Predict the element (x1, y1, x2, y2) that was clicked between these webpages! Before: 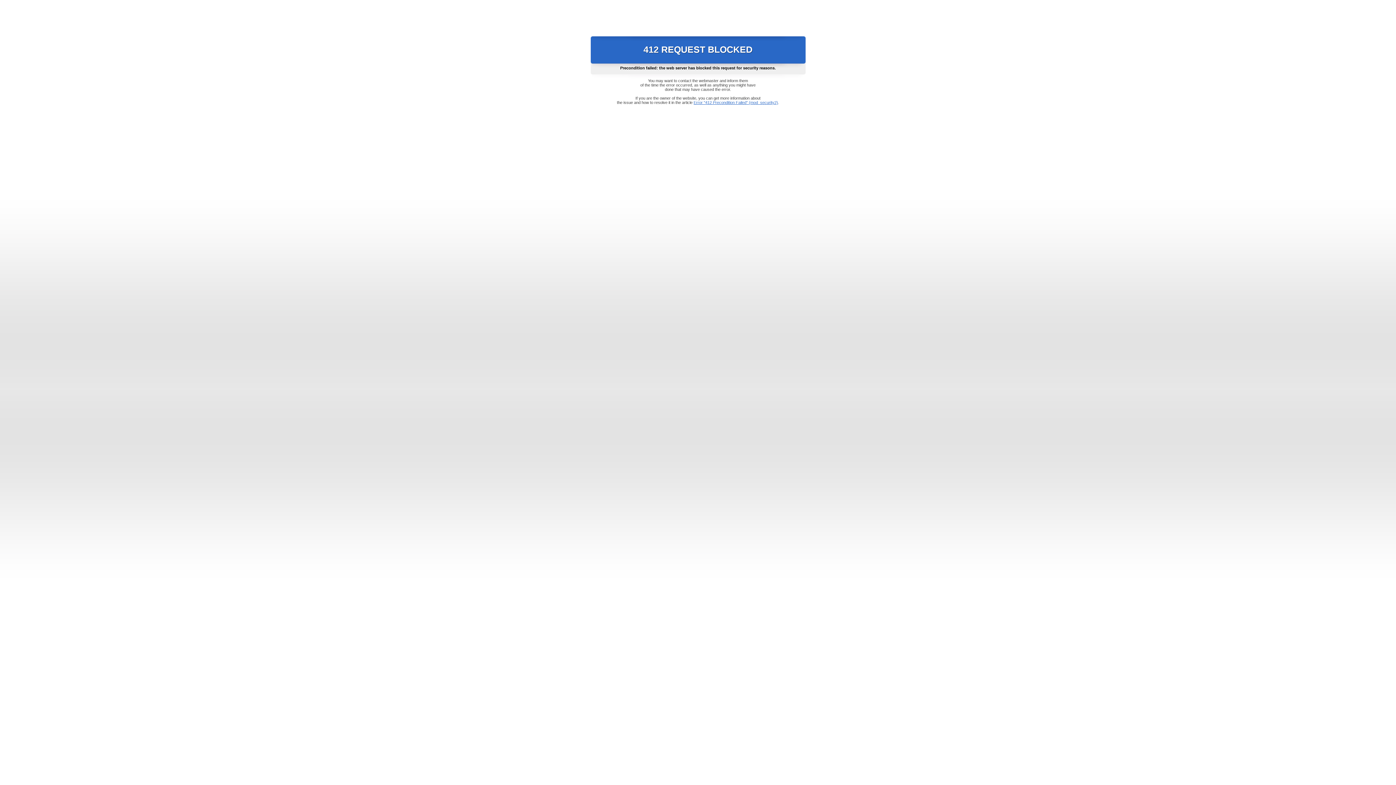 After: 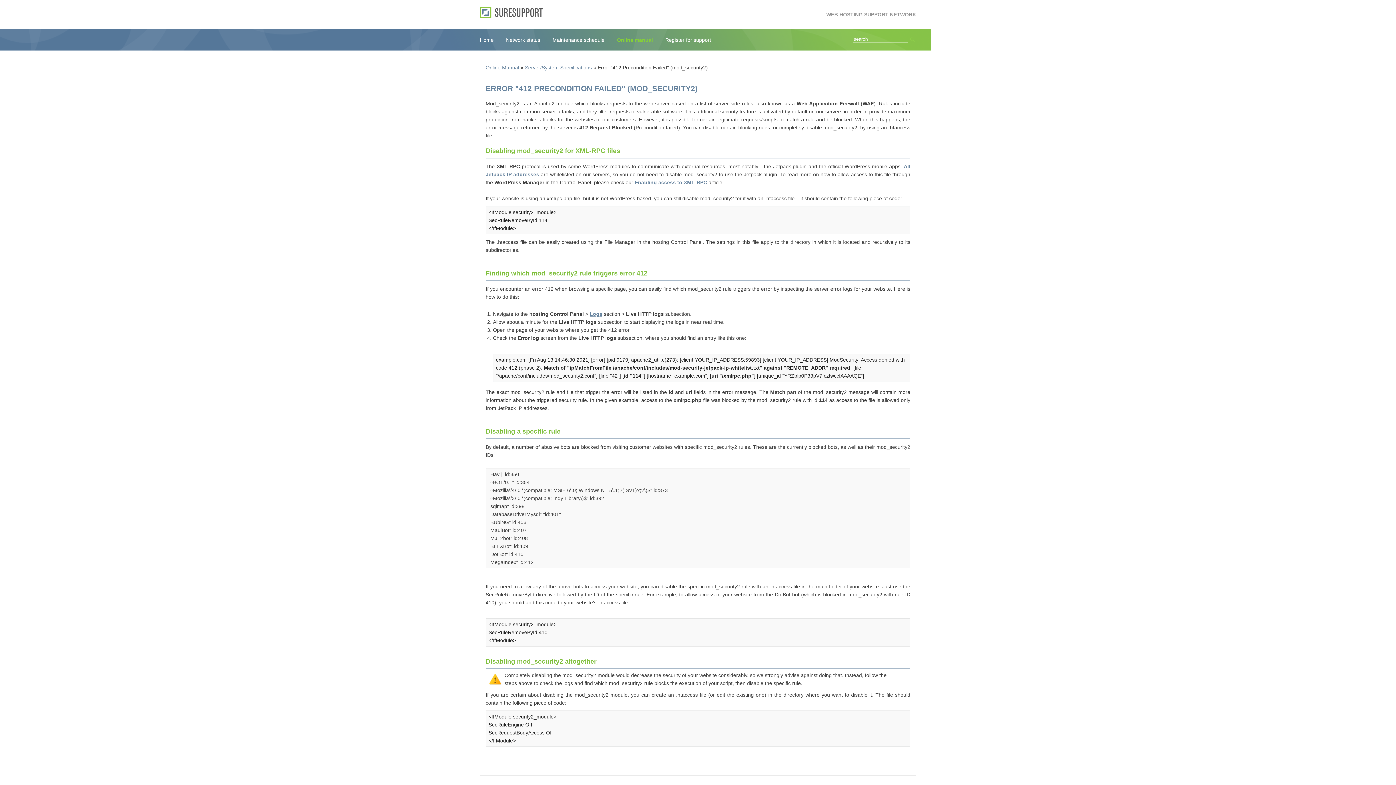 Action: label: Error "412 Precondition Failed" (mod_security2) bbox: (693, 100, 778, 104)